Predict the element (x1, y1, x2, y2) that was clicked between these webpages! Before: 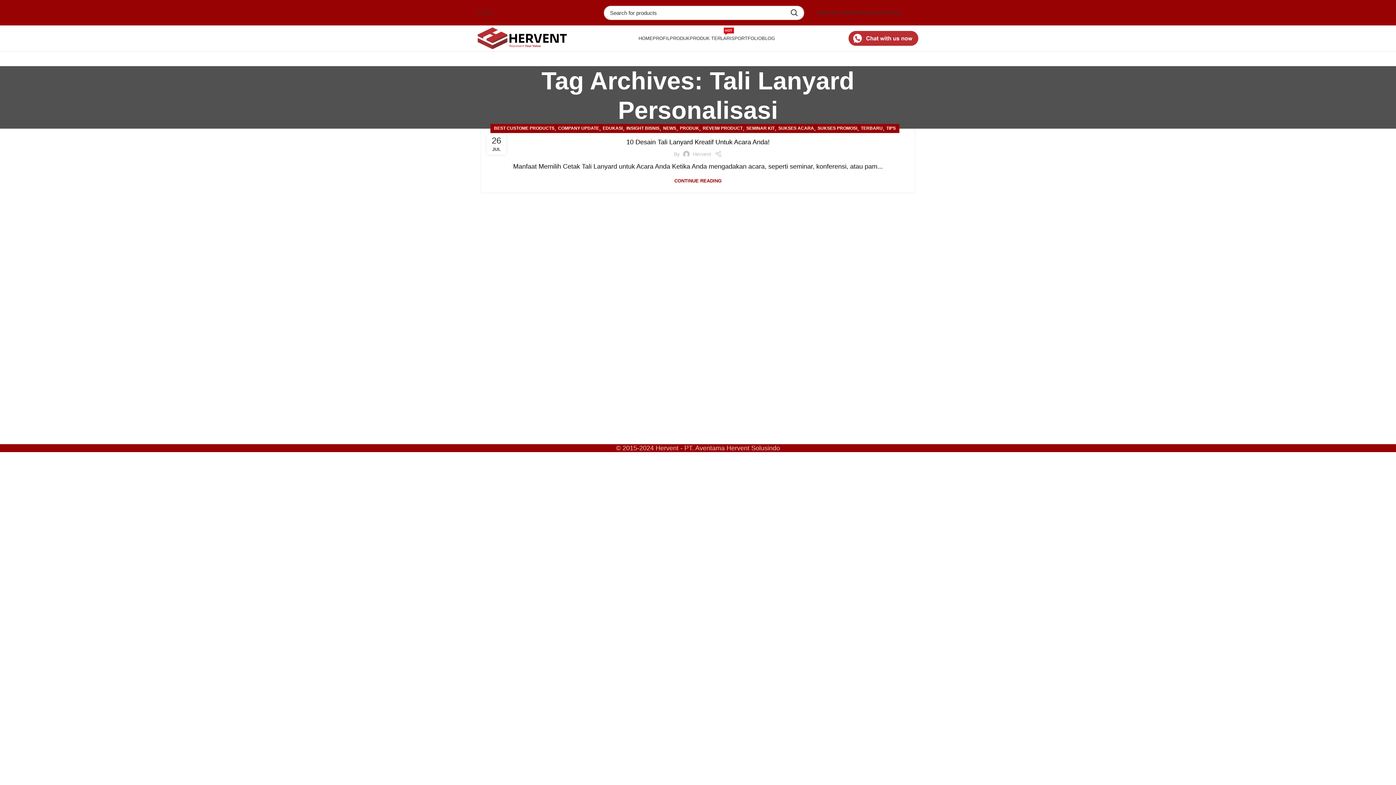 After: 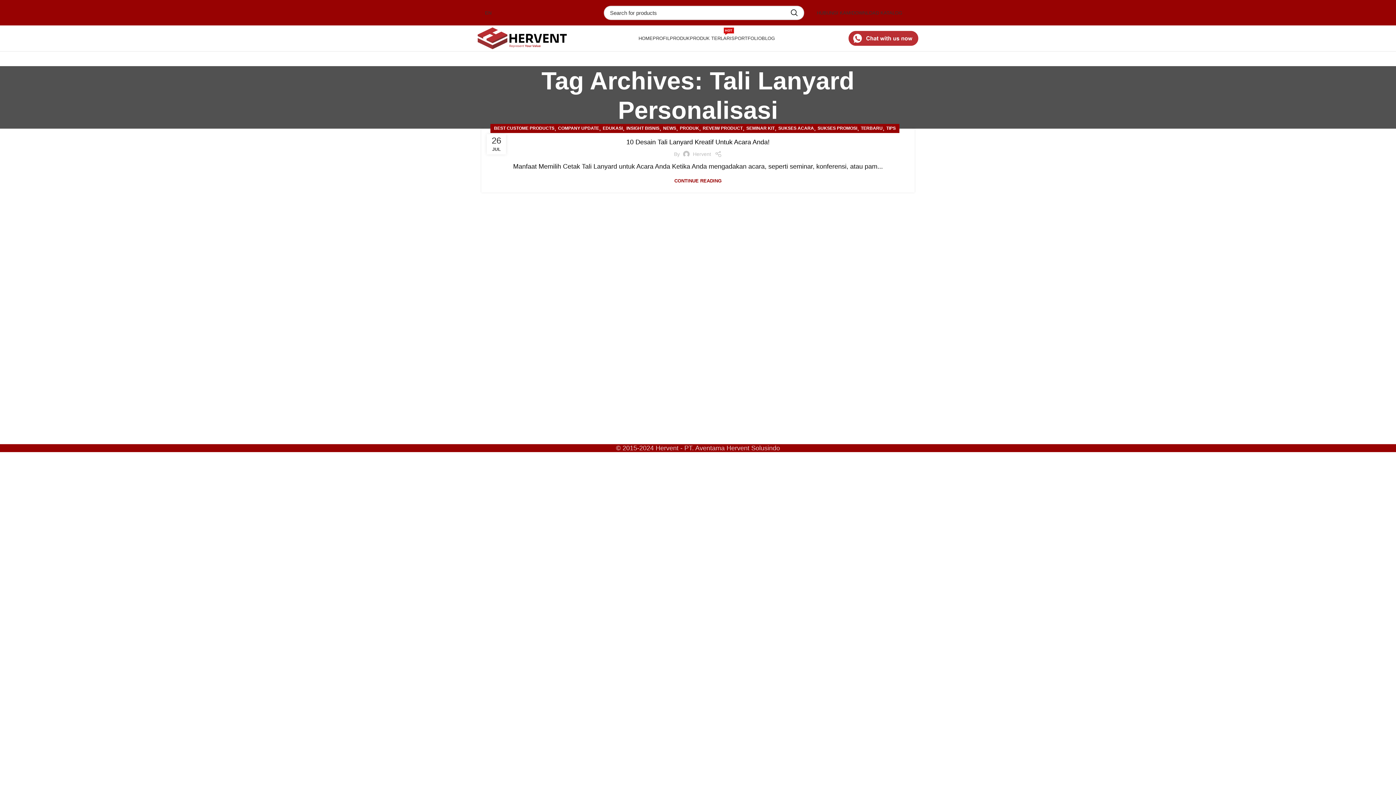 Action: bbox: (477, 5, 485, 20) label: ID |